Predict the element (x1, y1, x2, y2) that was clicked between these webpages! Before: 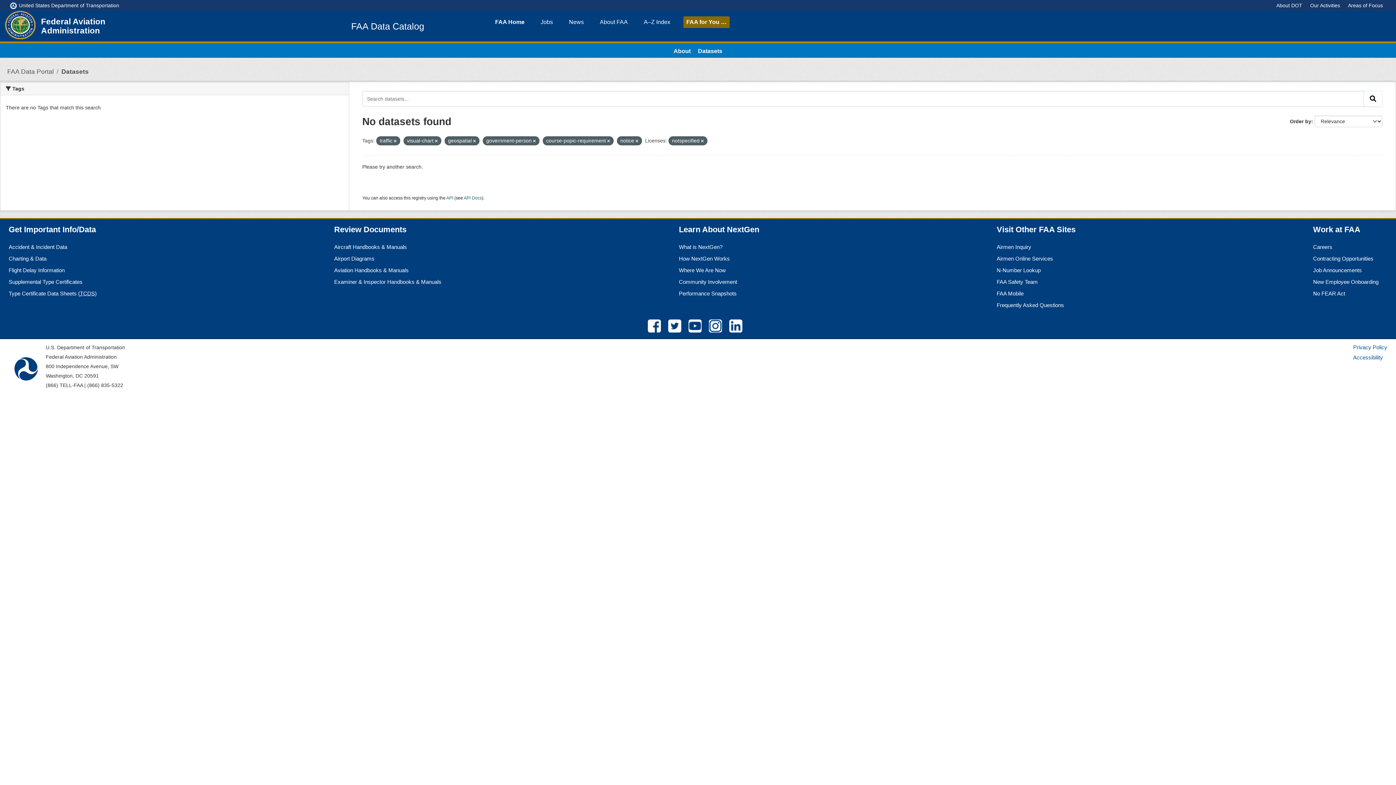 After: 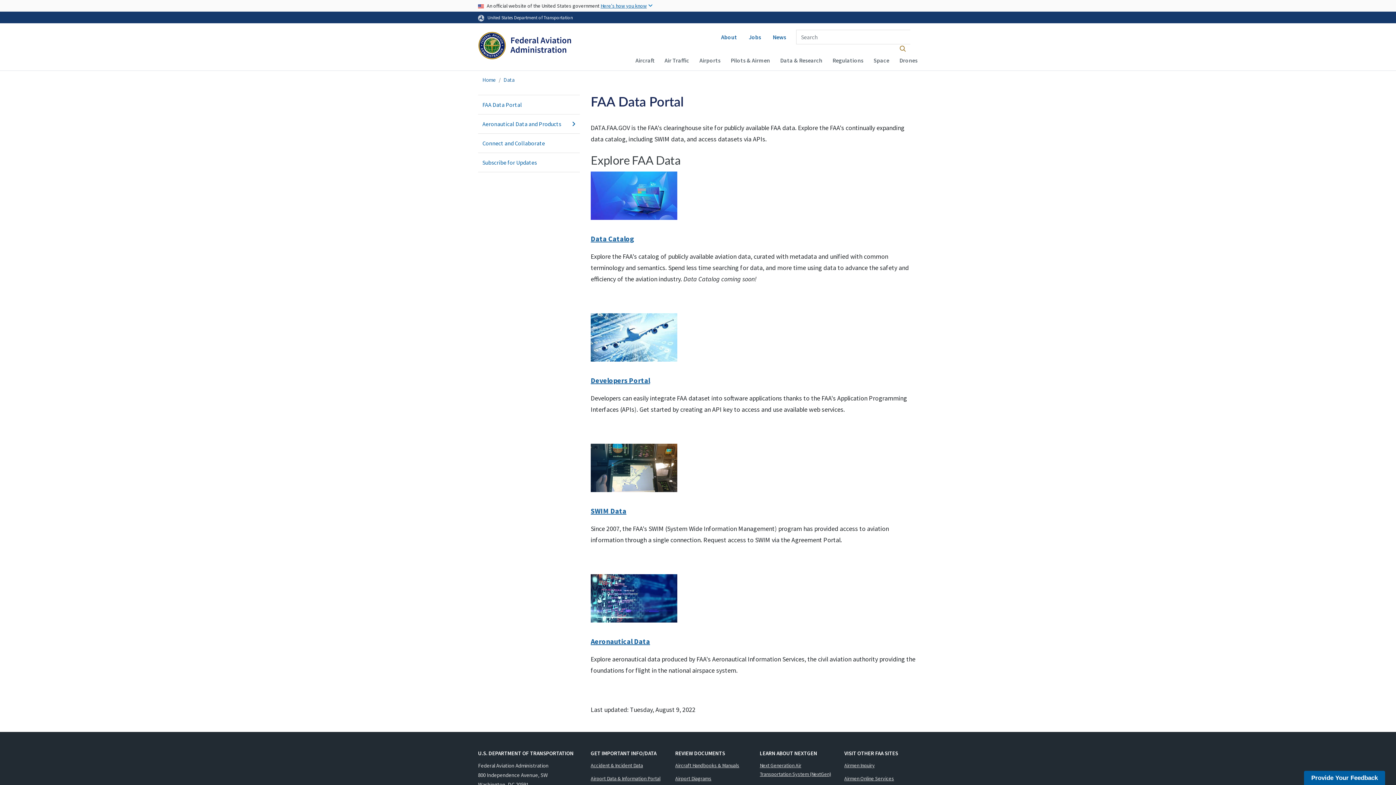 Action: bbox: (7, 68, 53, 75) label: FAA Data Portal